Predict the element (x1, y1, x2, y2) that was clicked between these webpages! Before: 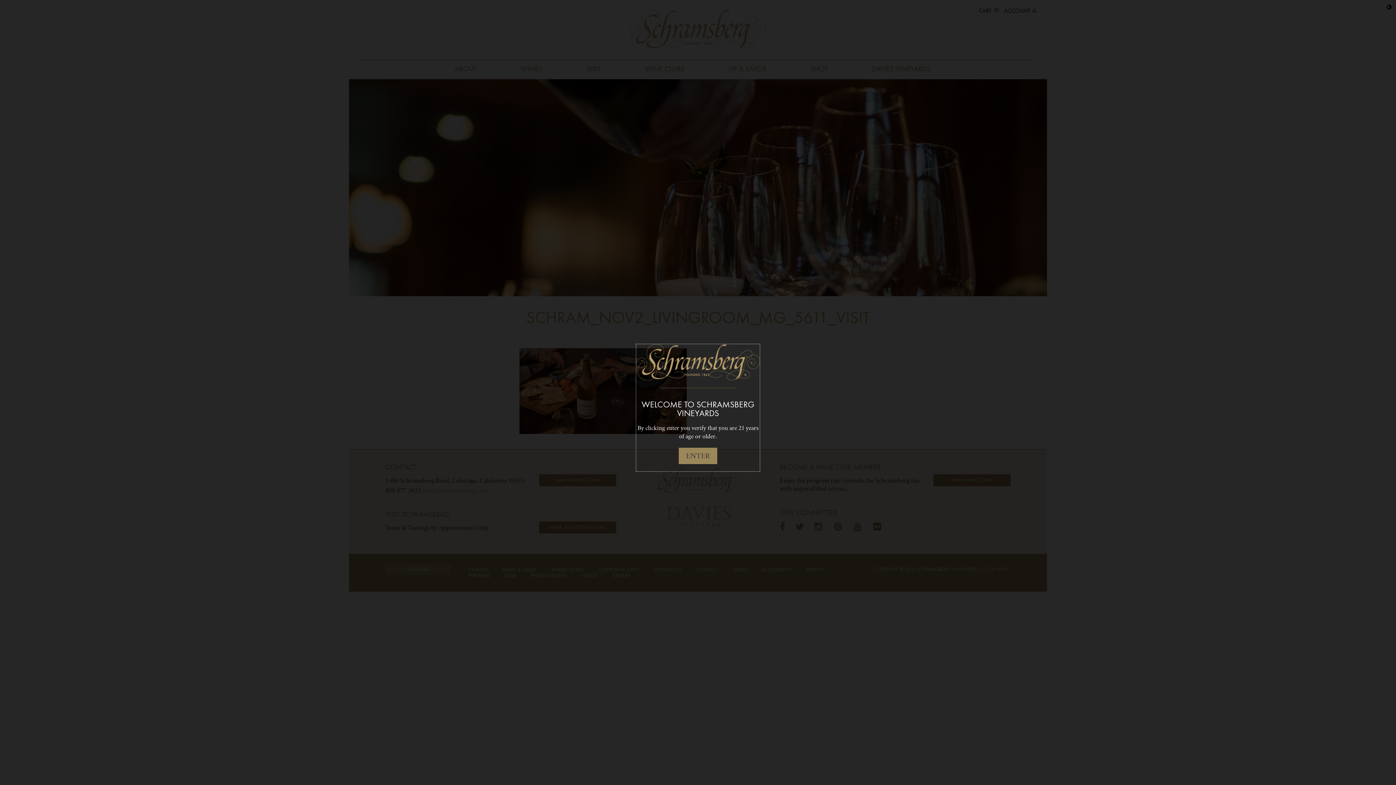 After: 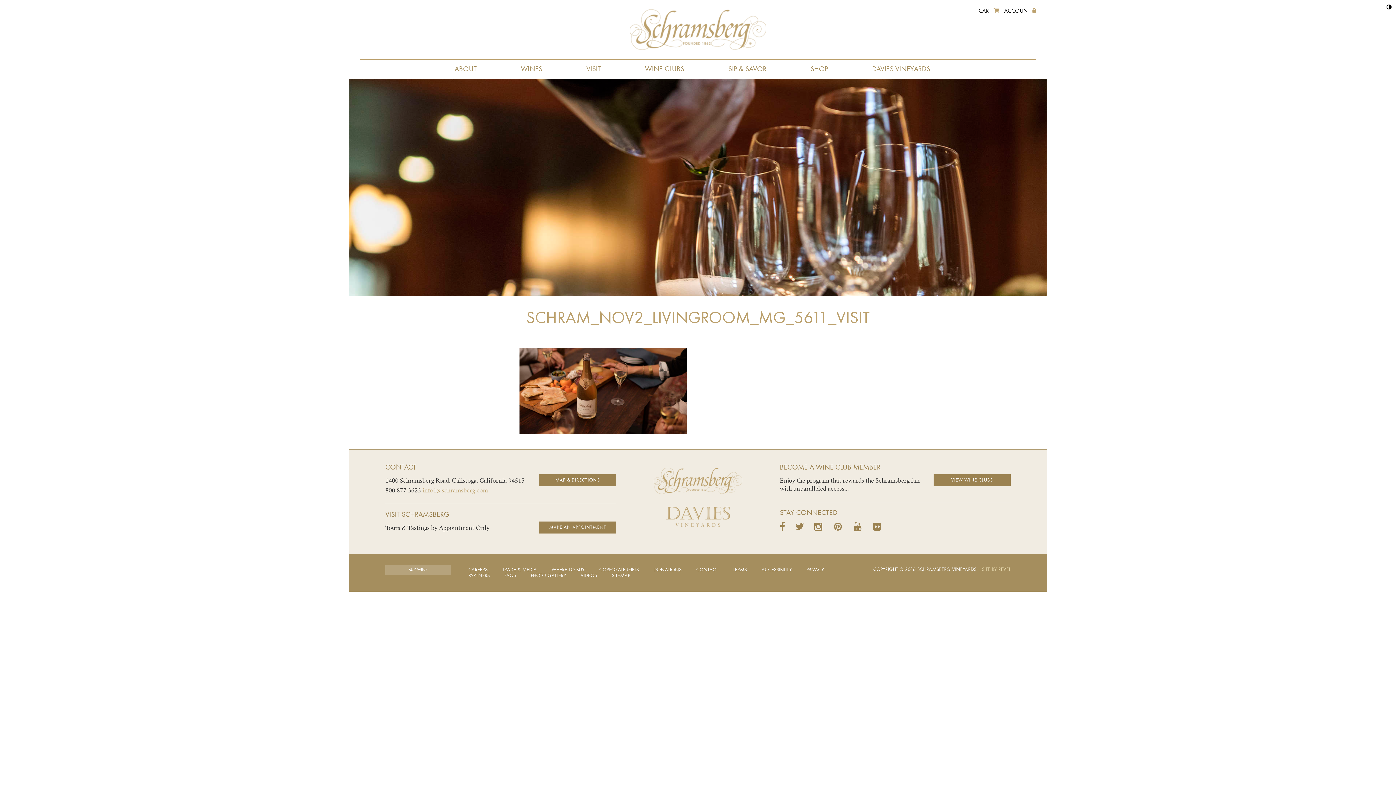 Action: label: ENTER bbox: (678, 448, 717, 464)